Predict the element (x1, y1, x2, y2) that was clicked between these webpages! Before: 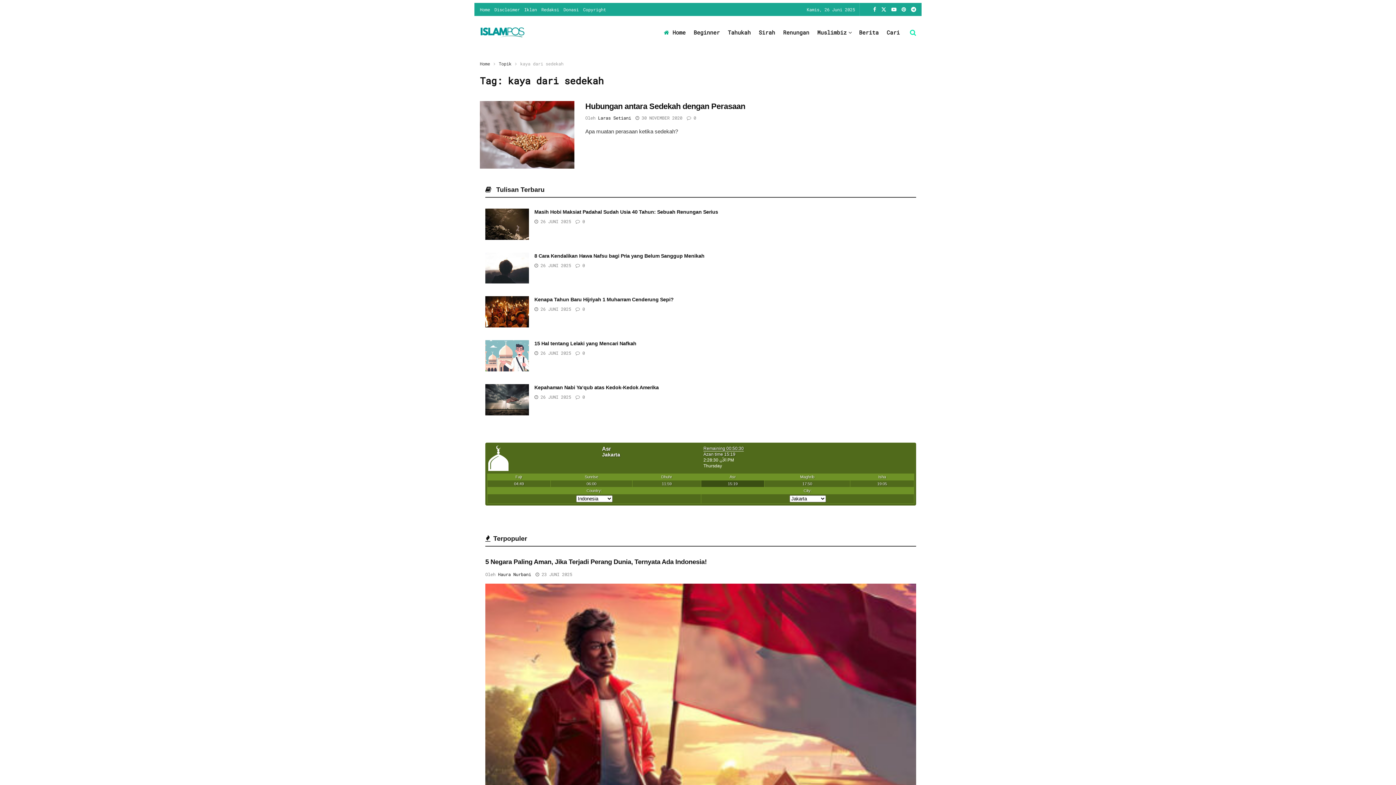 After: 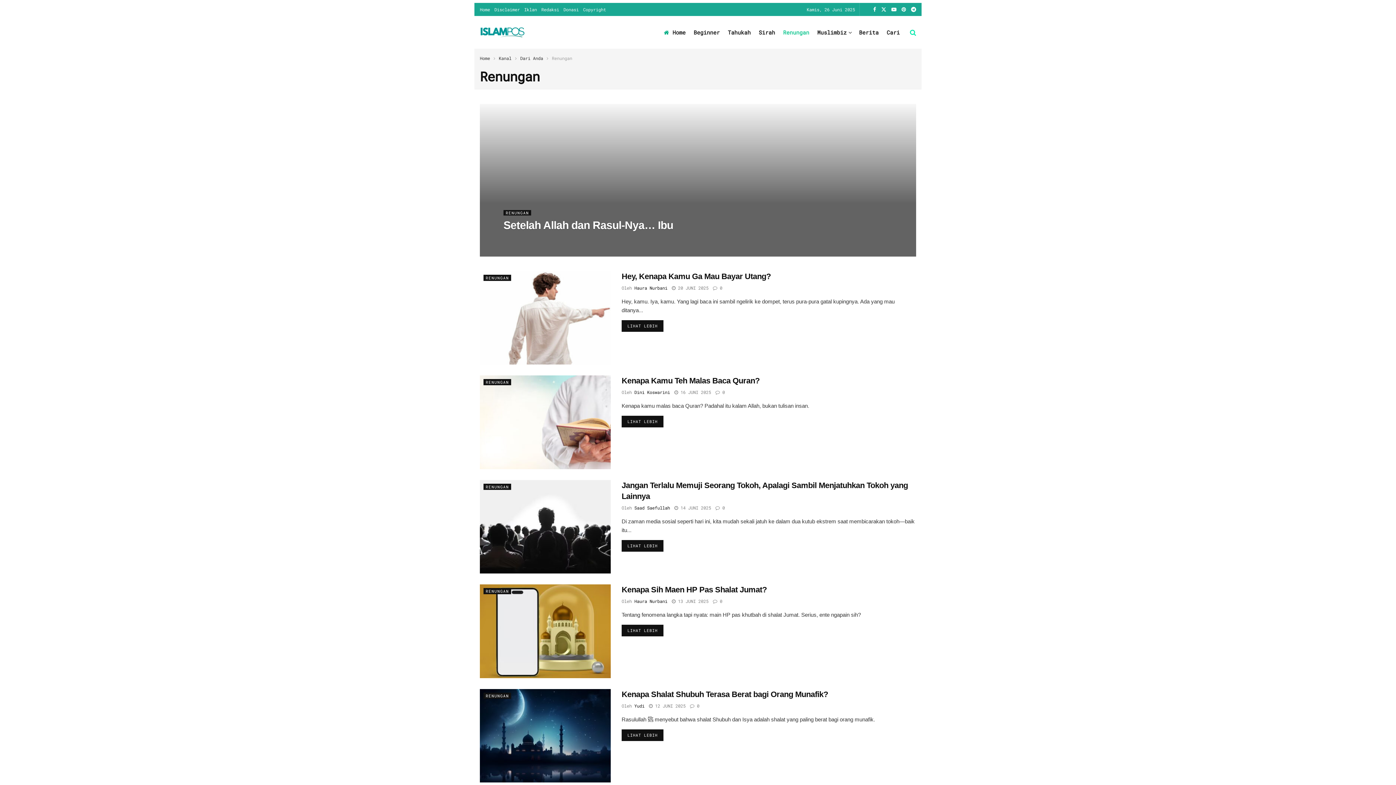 Action: bbox: (783, 23, 809, 41) label: Renungan